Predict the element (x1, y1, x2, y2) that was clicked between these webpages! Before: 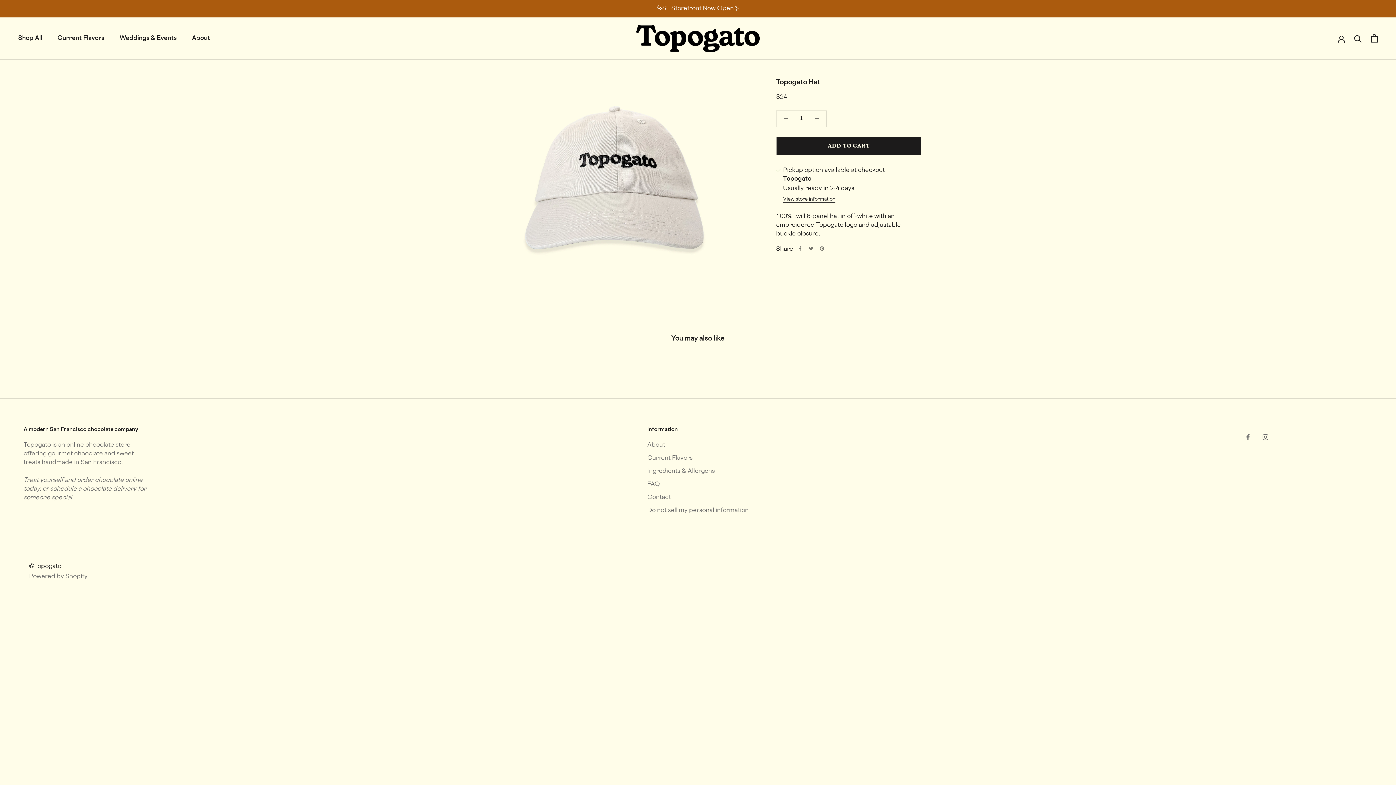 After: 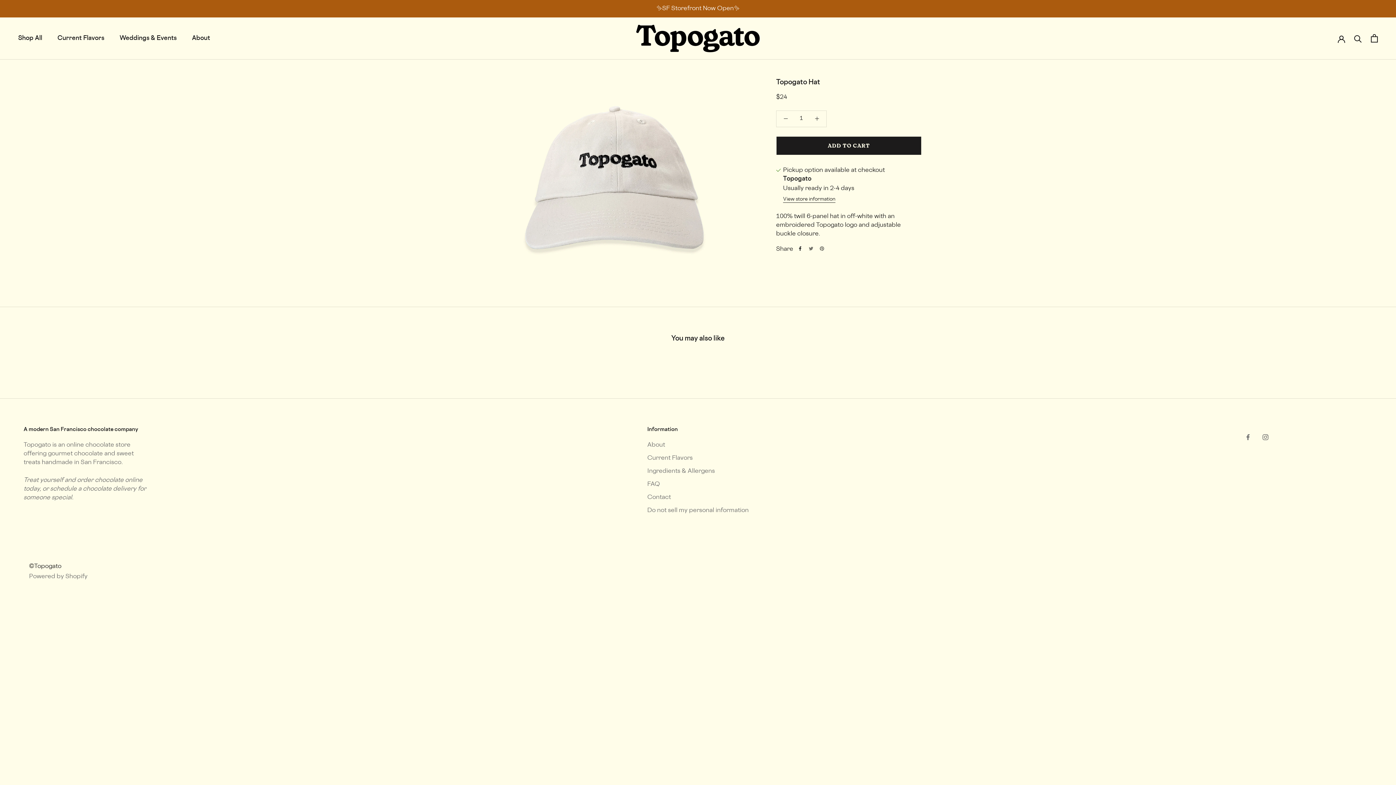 Action: label: Facebook bbox: (798, 246, 802, 250)